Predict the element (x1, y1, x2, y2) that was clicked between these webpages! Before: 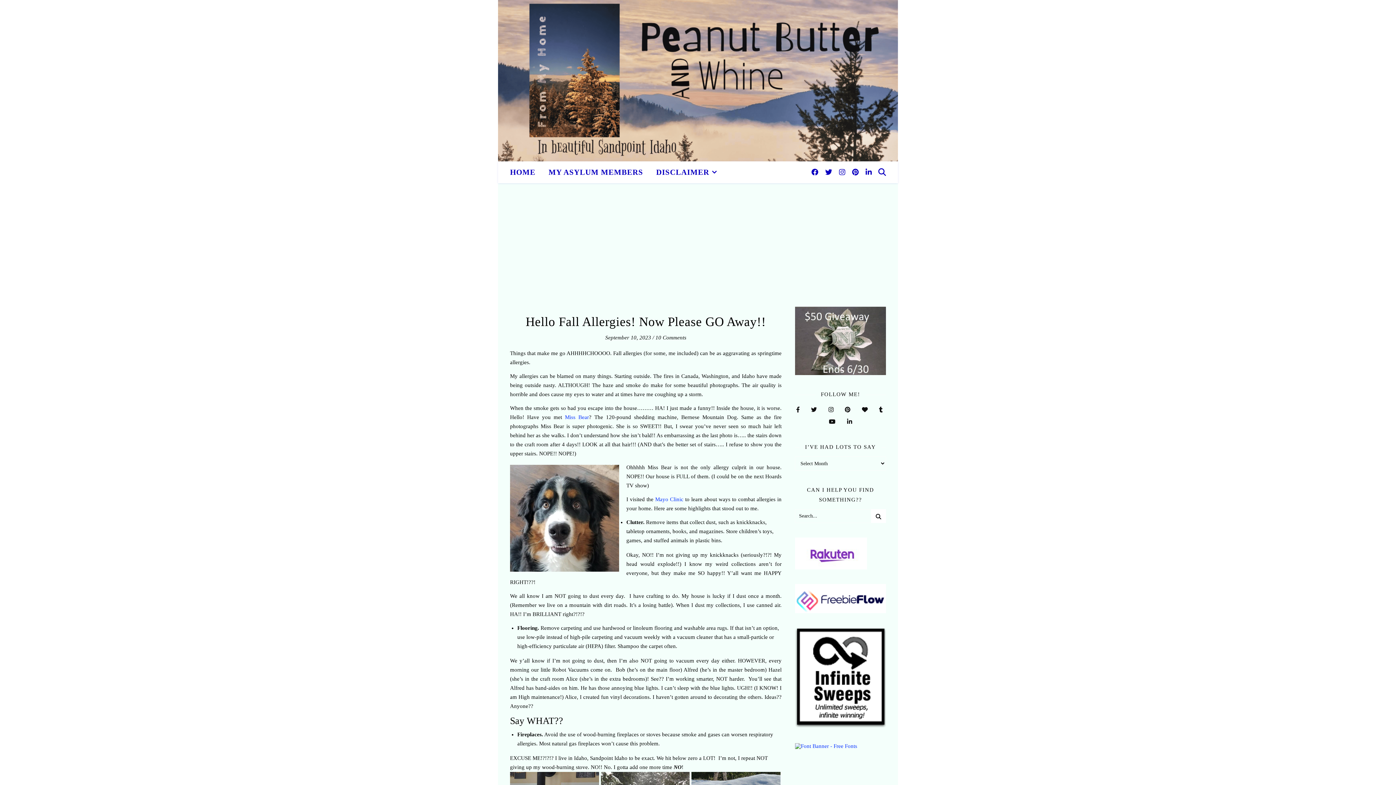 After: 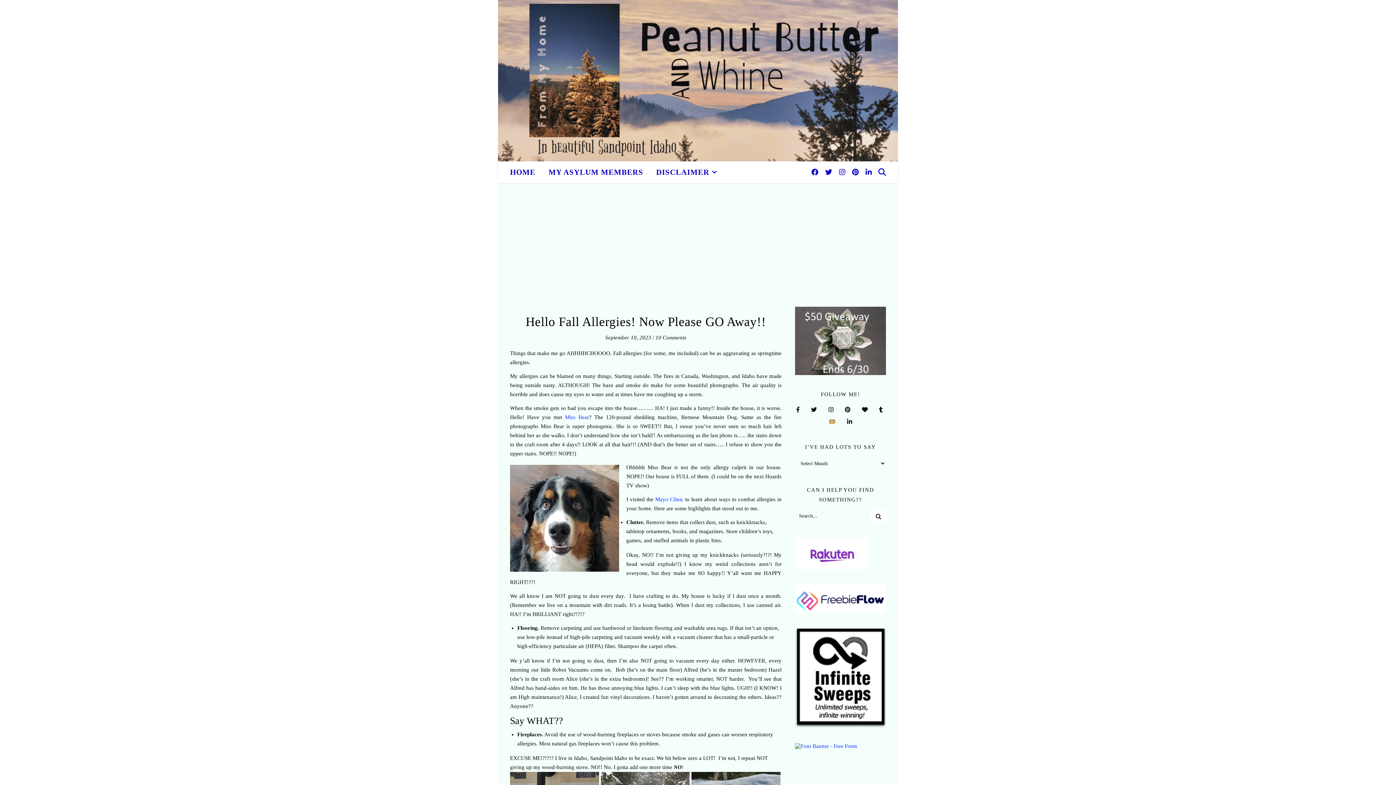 Action: label:   bbox: (828, 418, 838, 425)